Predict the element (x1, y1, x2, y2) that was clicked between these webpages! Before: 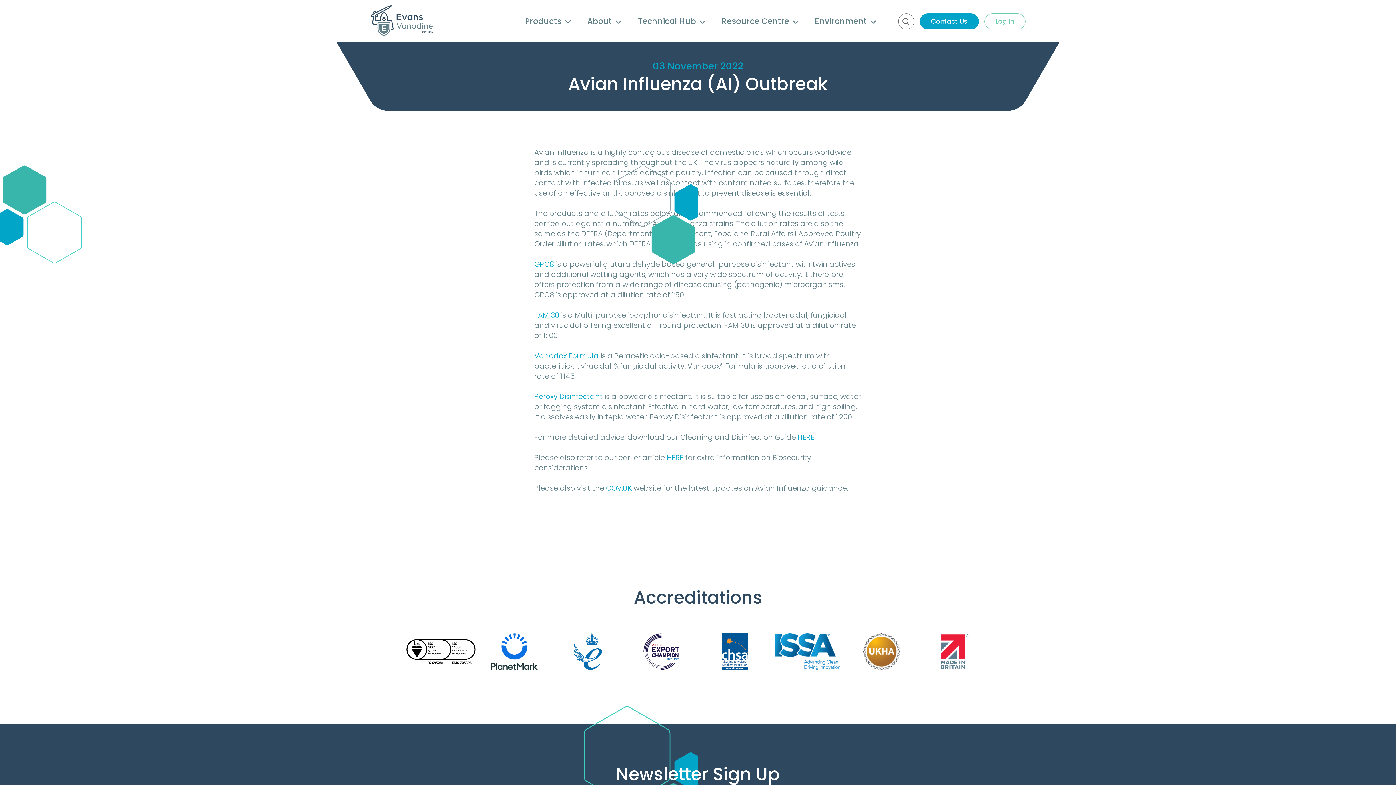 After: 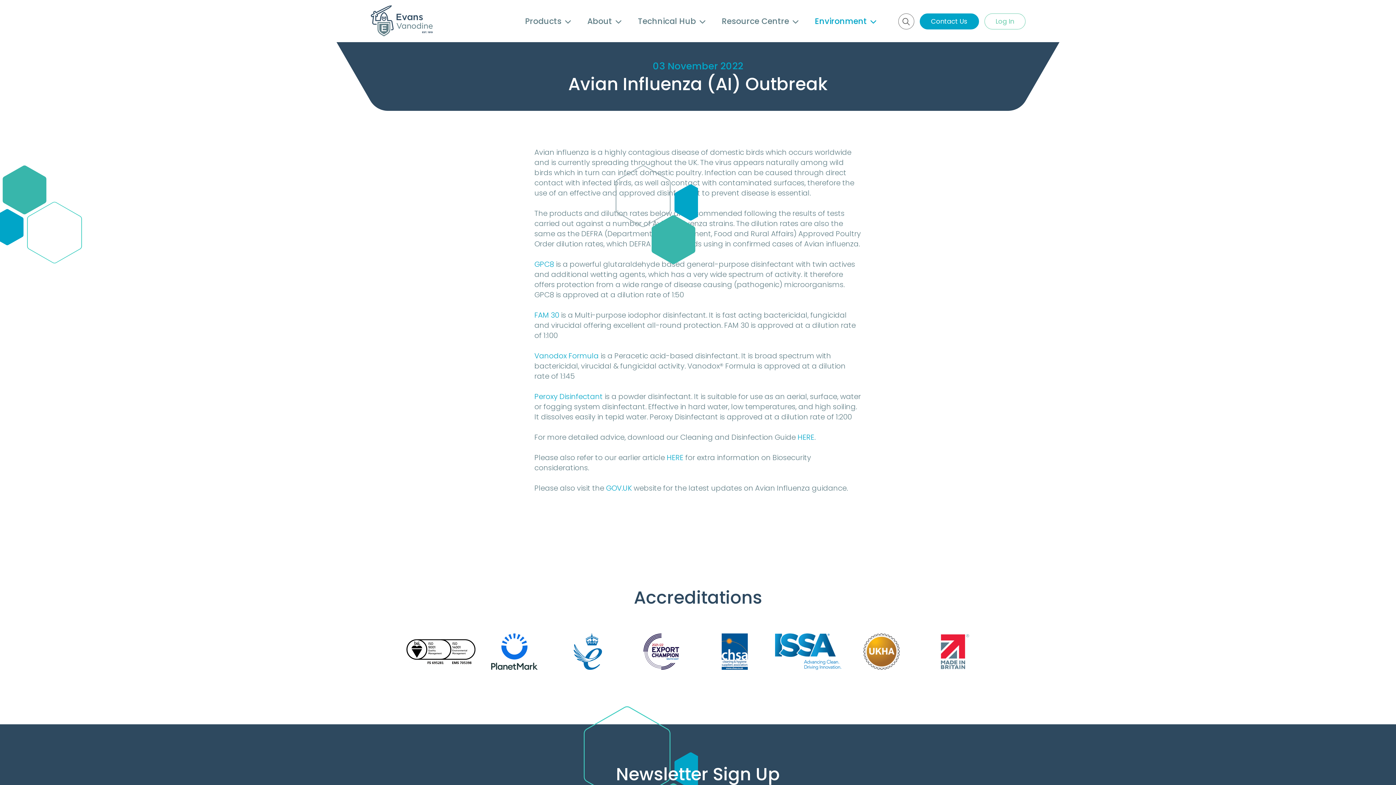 Action: label: Environment  bbox: (815, 15, 876, 26)